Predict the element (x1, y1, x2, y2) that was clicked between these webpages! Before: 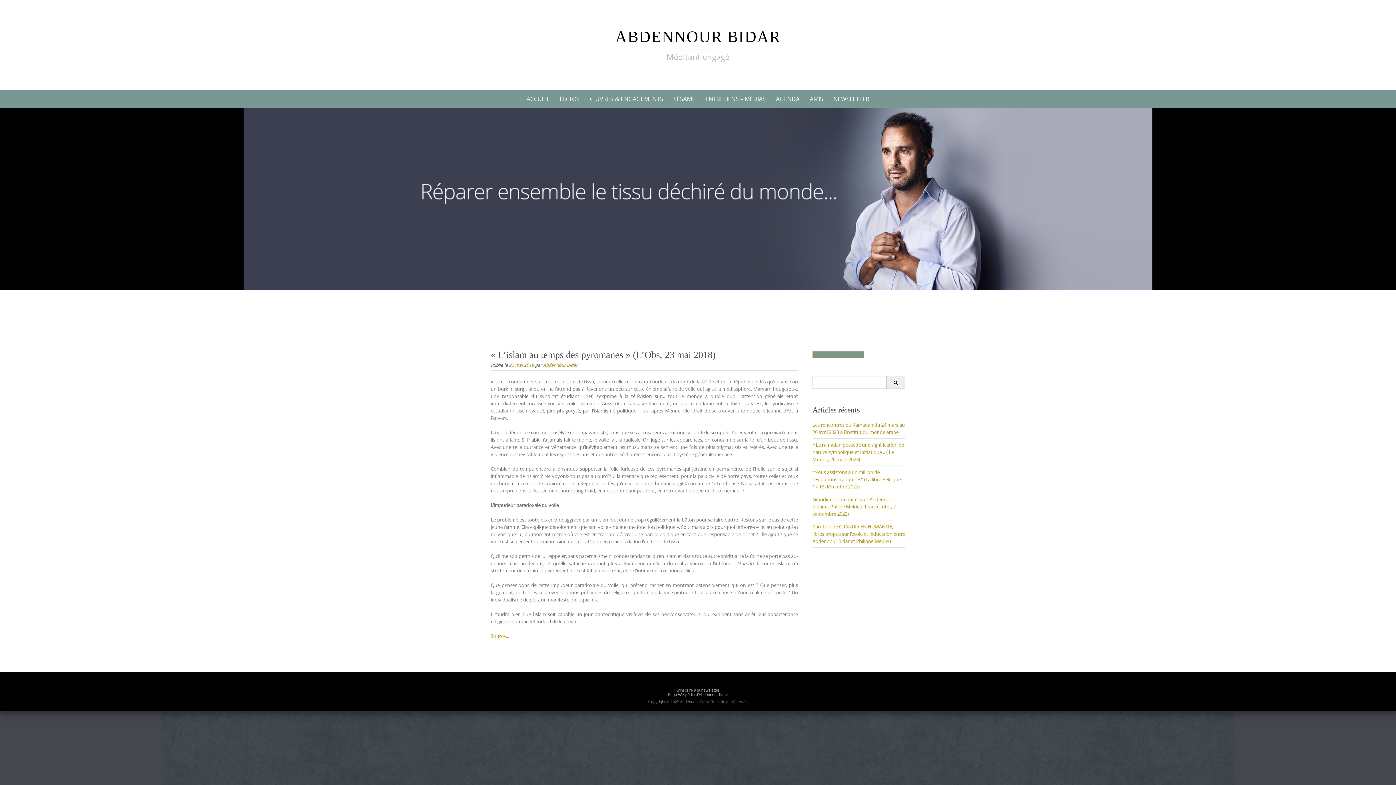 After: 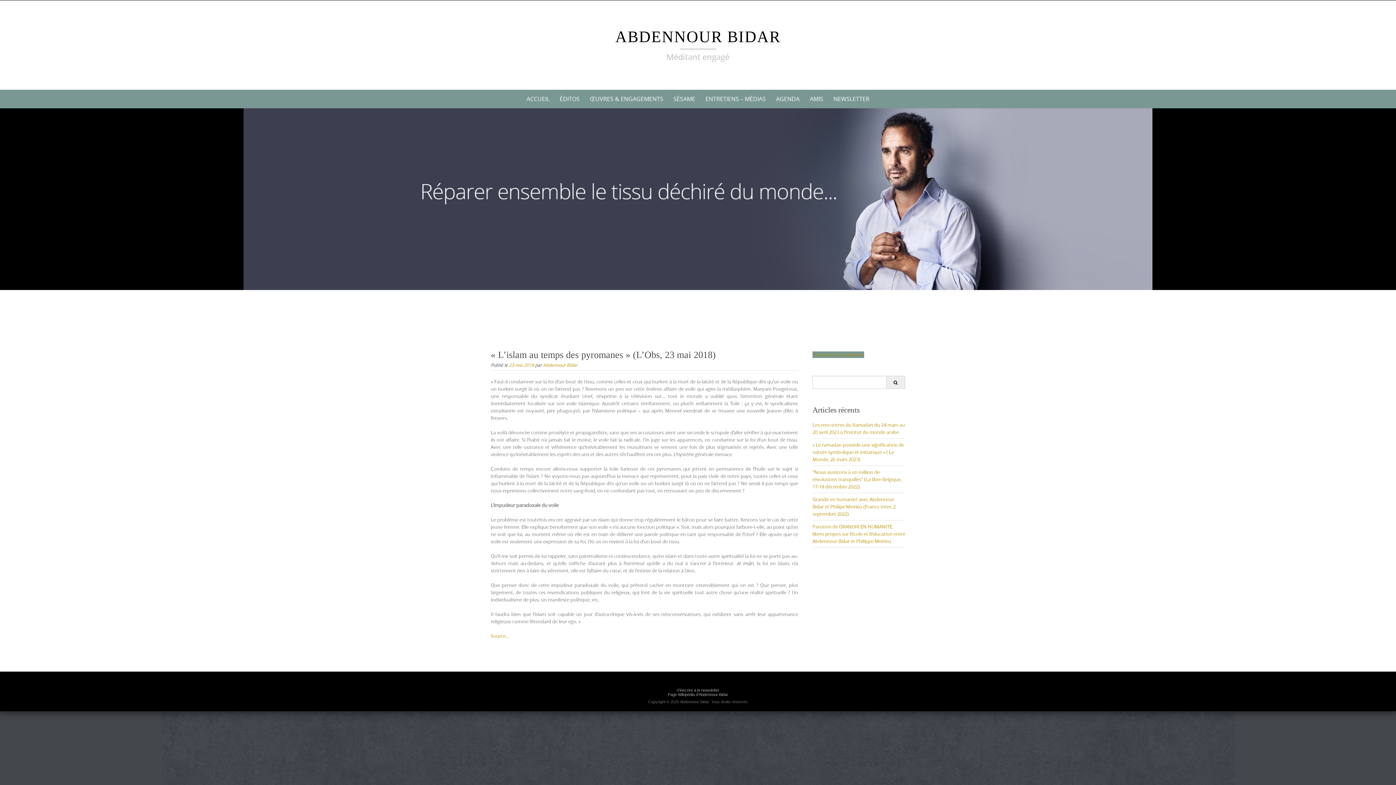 Action: bbox: (509, 362, 534, 368) label: 23 mai 2018